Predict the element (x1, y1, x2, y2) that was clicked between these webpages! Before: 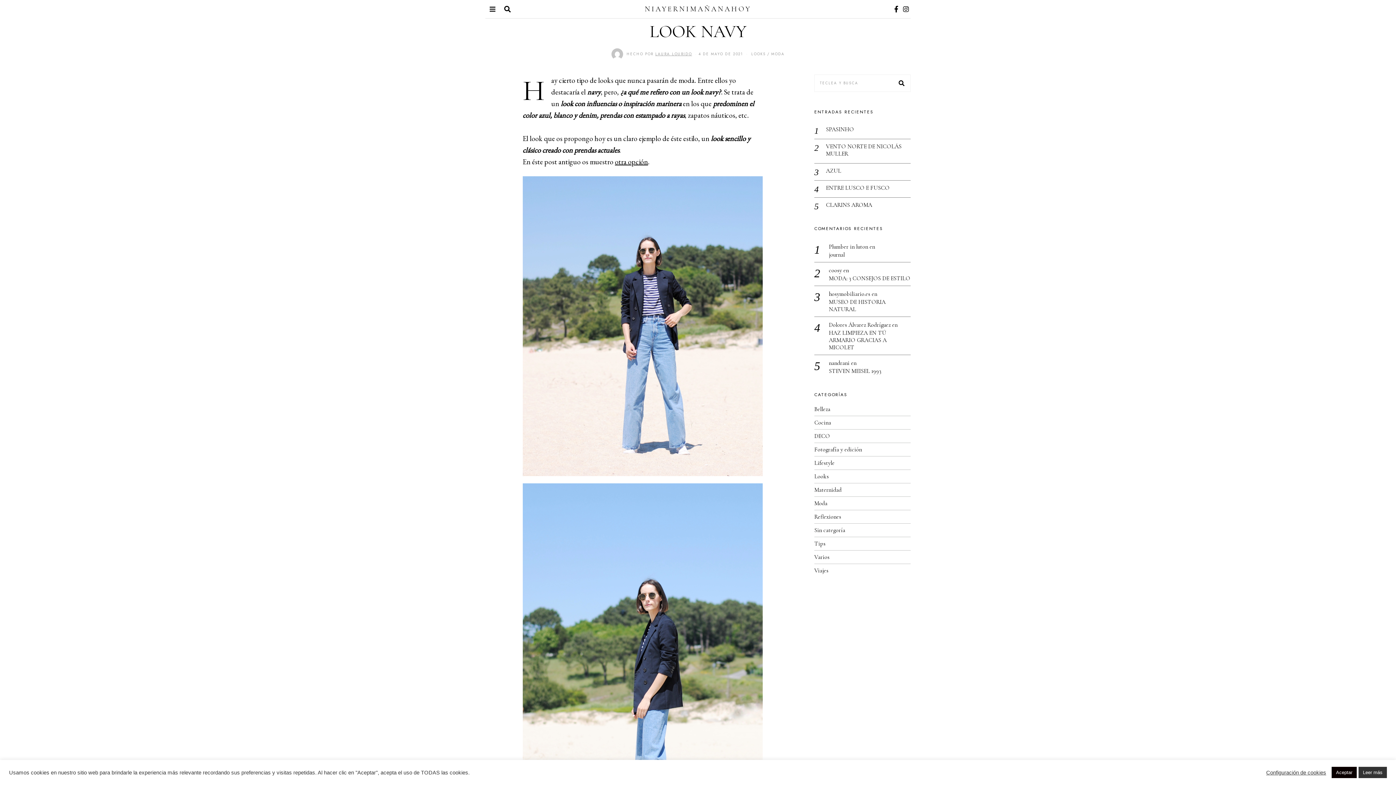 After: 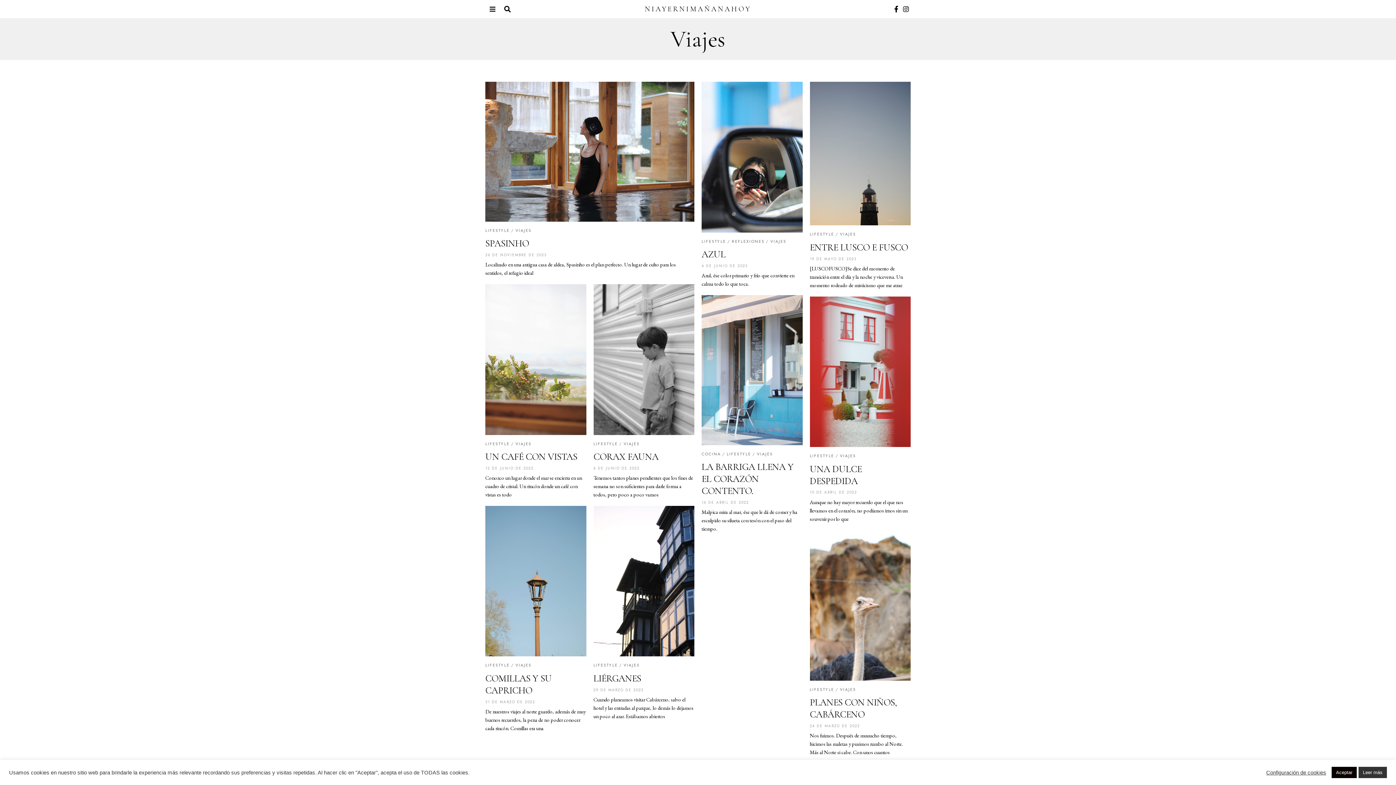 Action: bbox: (814, 567, 828, 574) label: Viajes